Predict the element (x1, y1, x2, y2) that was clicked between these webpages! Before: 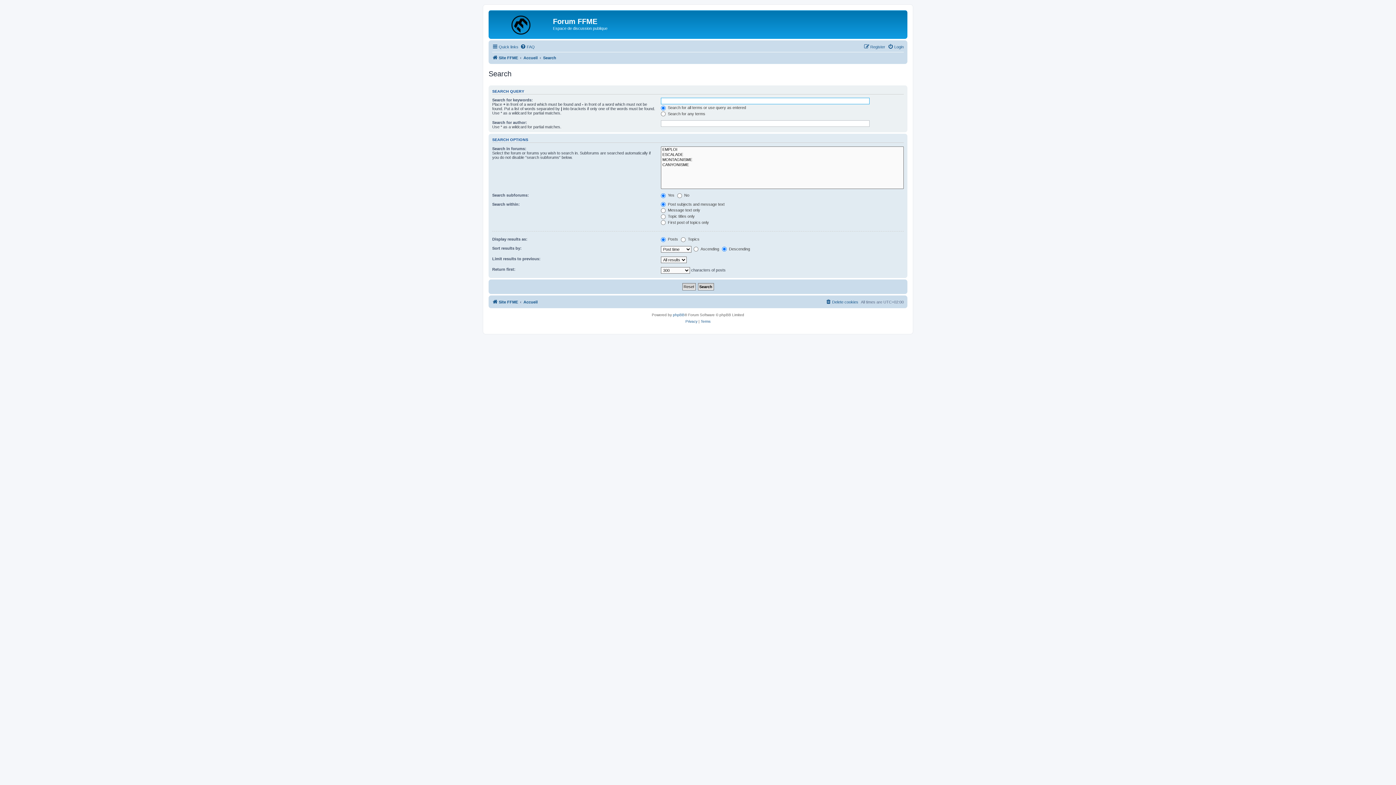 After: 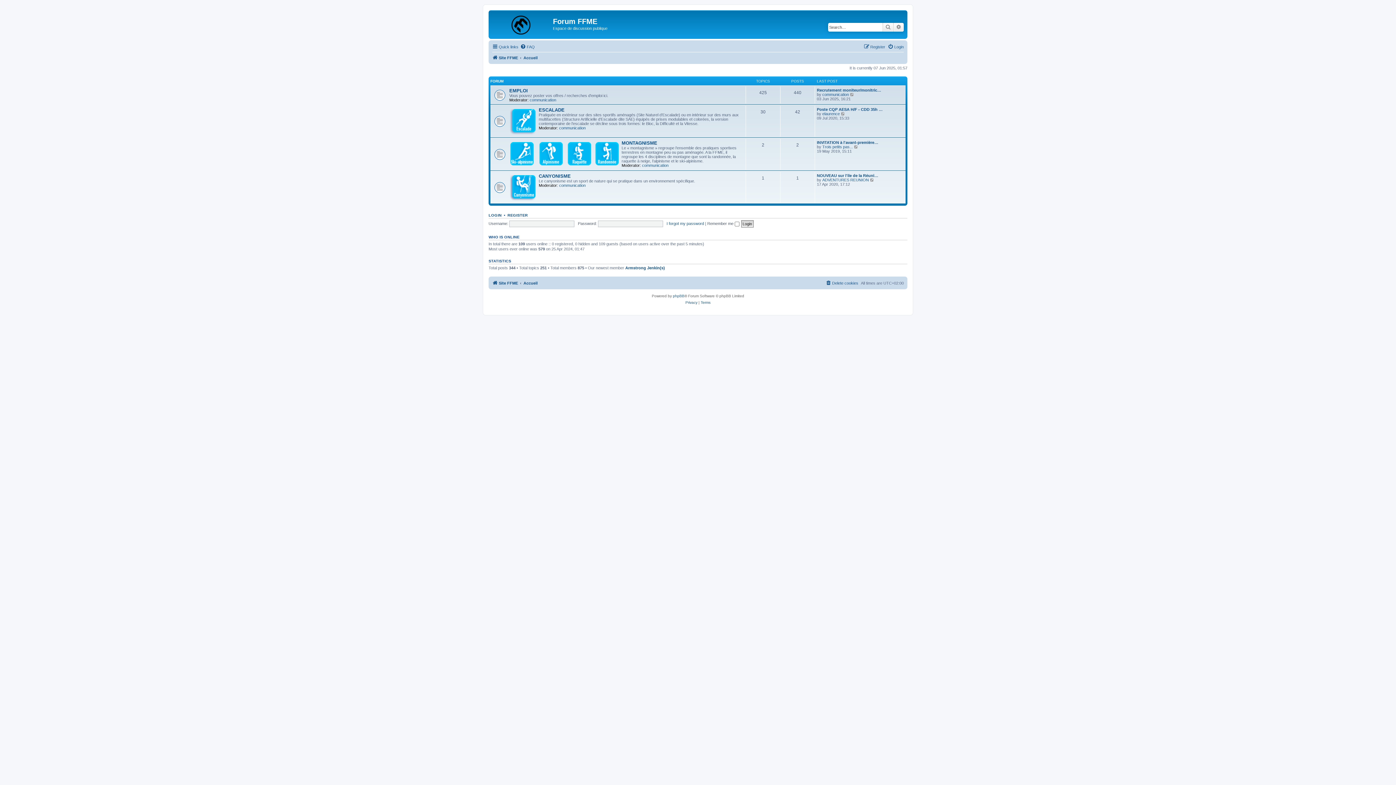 Action: bbox: (523, 53, 537, 62) label: Accueil